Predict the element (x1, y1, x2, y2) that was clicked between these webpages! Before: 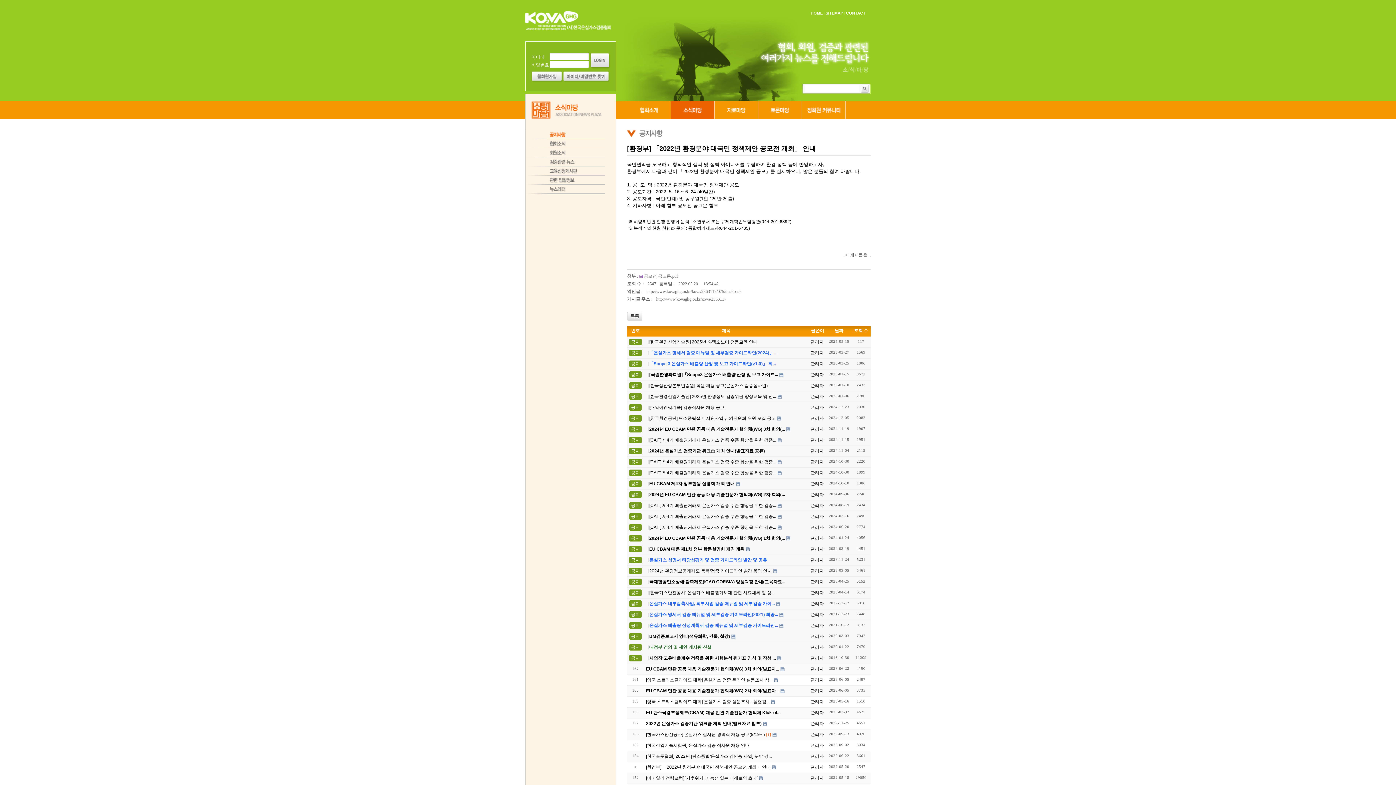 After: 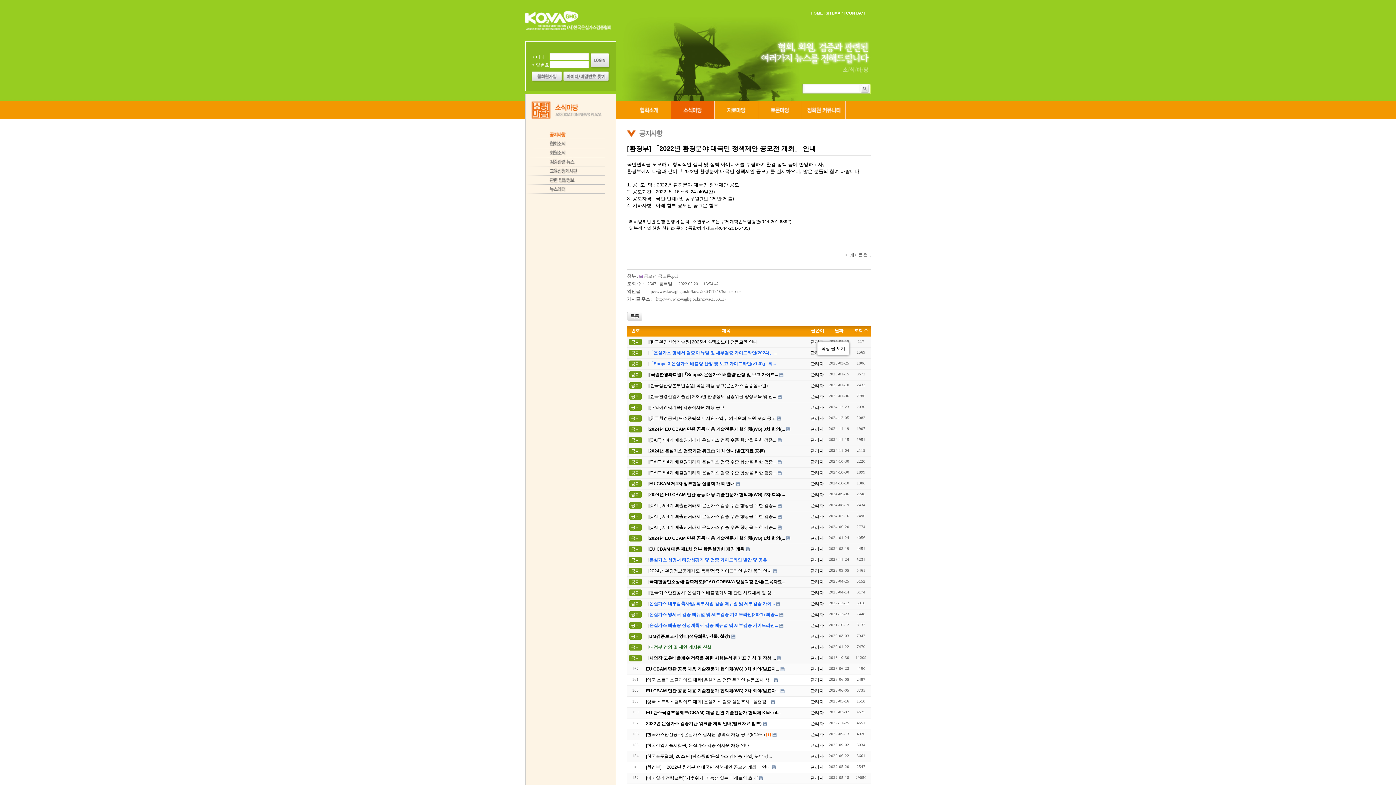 Action: label: 관리자 bbox: (810, 339, 824, 344)